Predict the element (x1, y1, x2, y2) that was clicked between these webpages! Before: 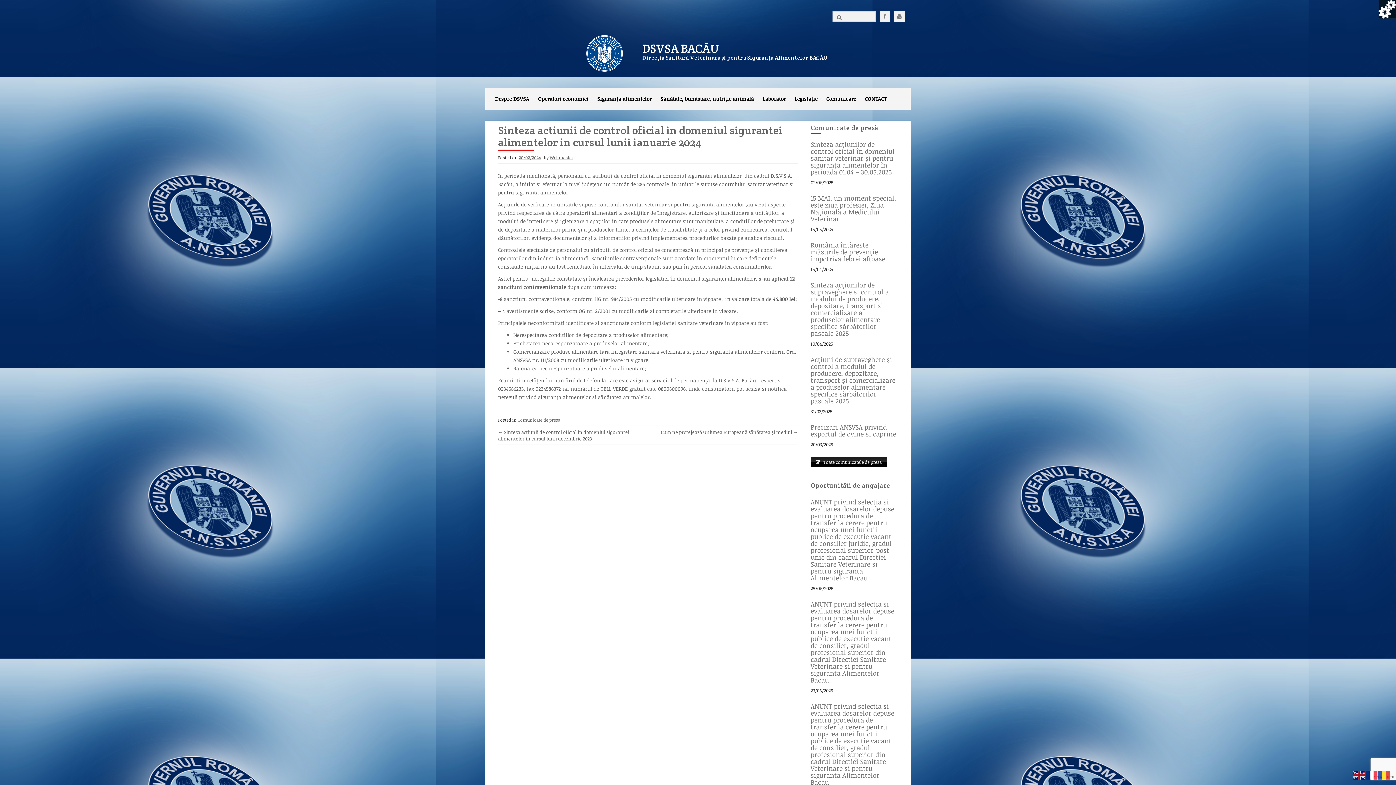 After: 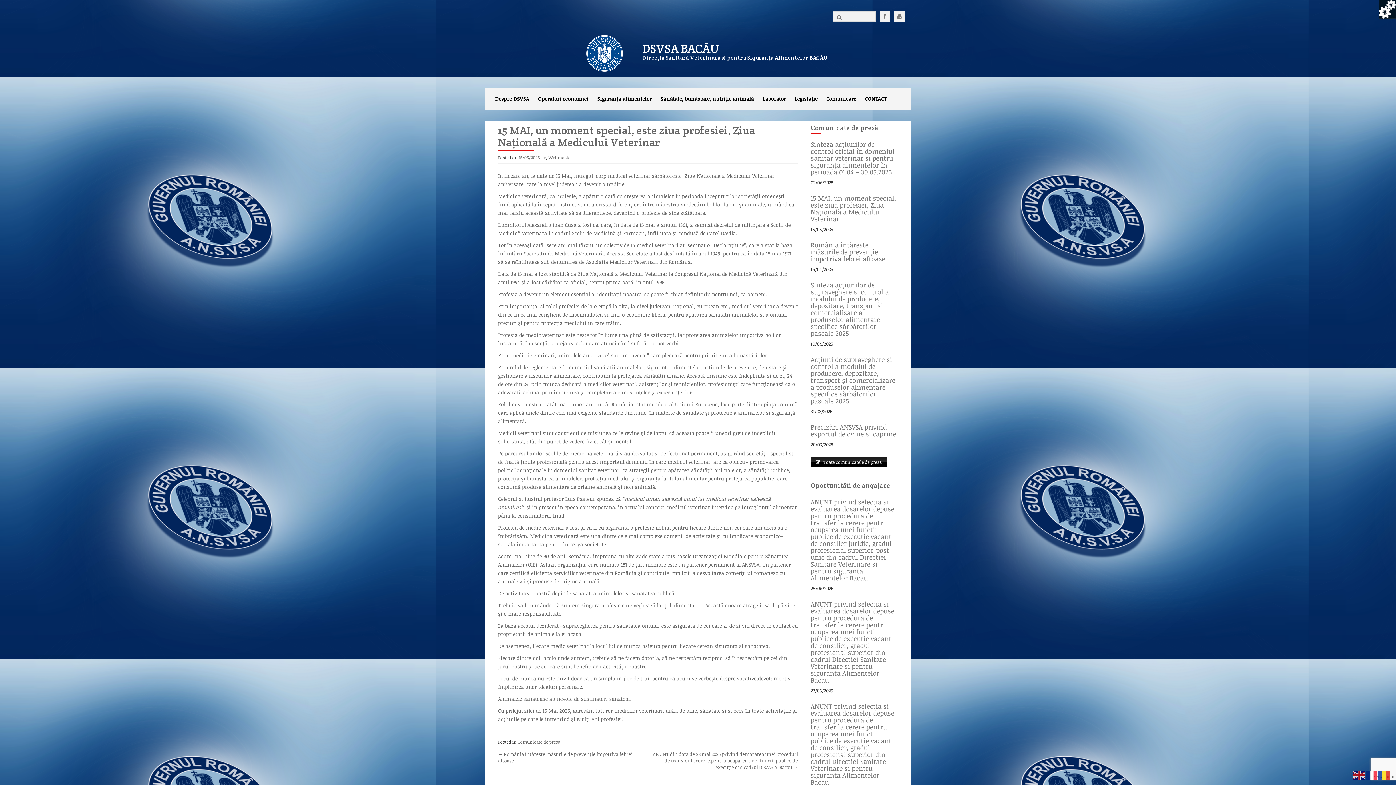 Action: label: 15 MAI, un moment special, este ziua profesiei, Ziua Națională a Medicului Veterinar bbox: (810, 193, 896, 223)